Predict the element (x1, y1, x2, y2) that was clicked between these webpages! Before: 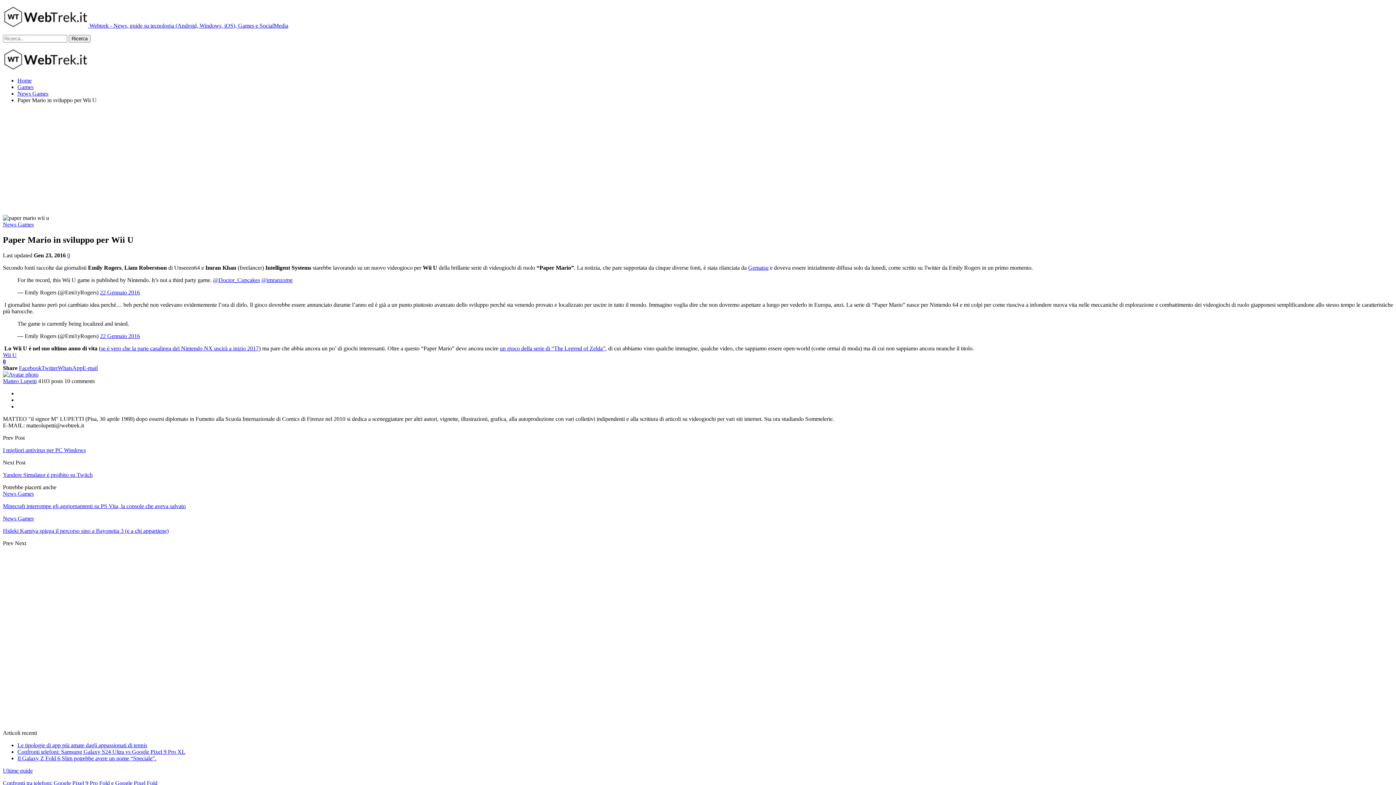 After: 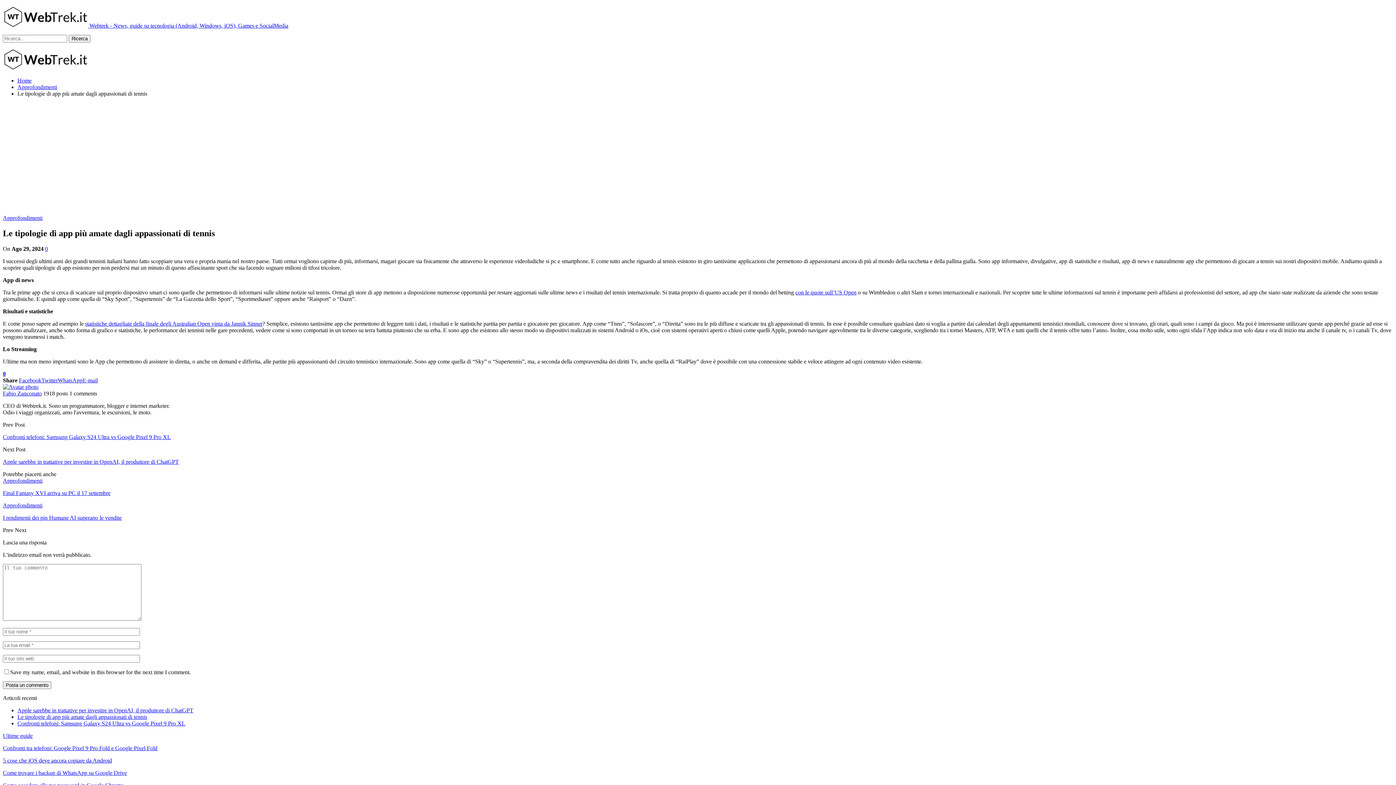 Action: bbox: (17, 742, 147, 748) label: Le tipologie di app più amate dagli appassionati di tennis